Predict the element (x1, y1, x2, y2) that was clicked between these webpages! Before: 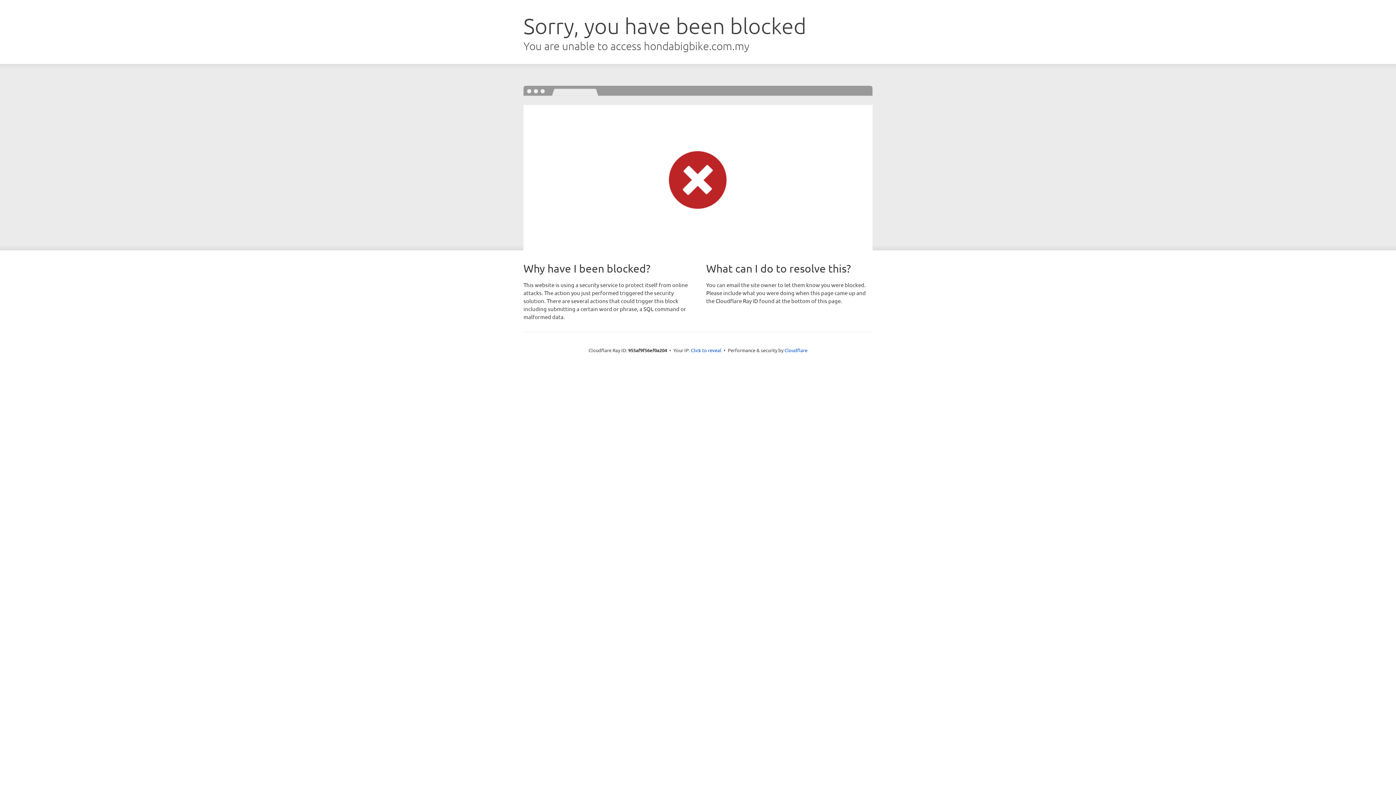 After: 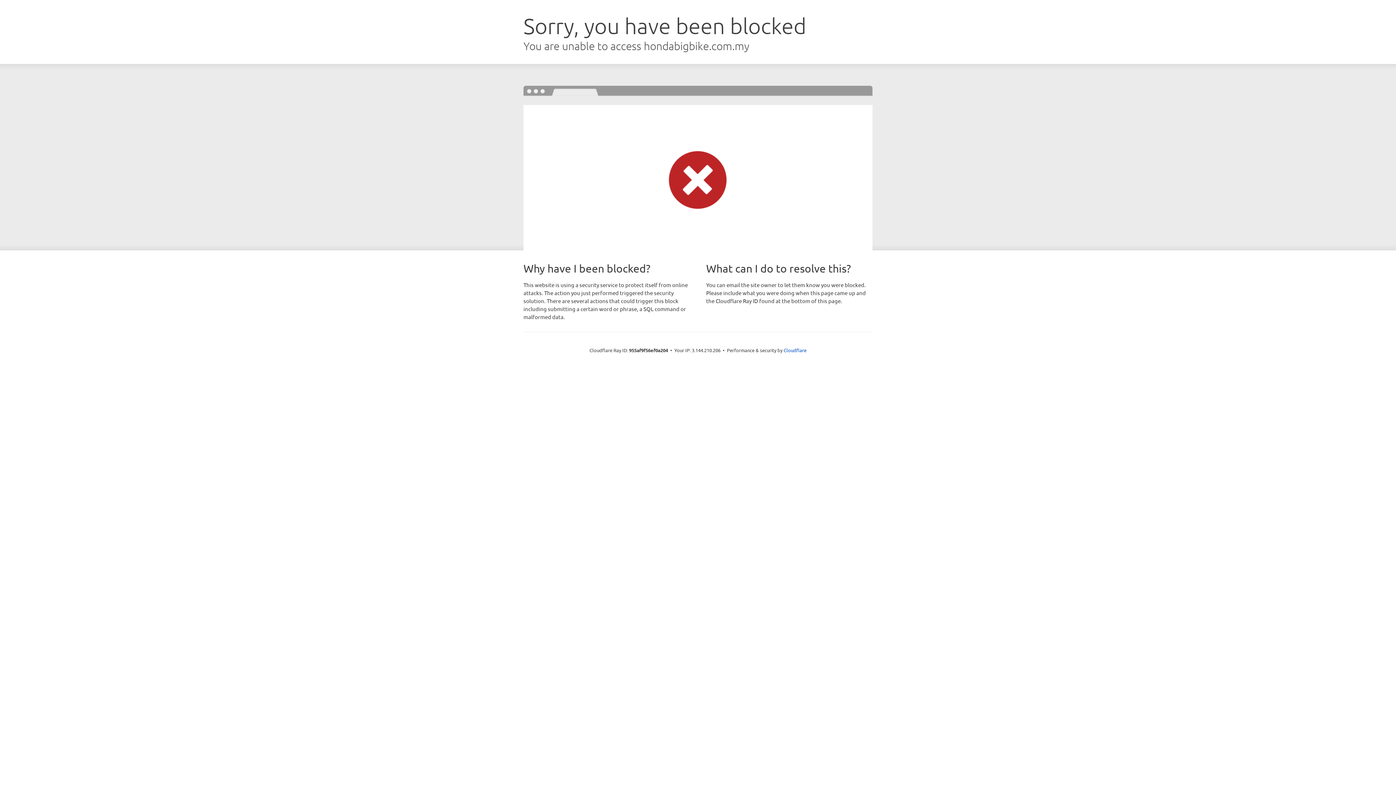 Action: bbox: (691, 346, 721, 353) label: Click to reveal